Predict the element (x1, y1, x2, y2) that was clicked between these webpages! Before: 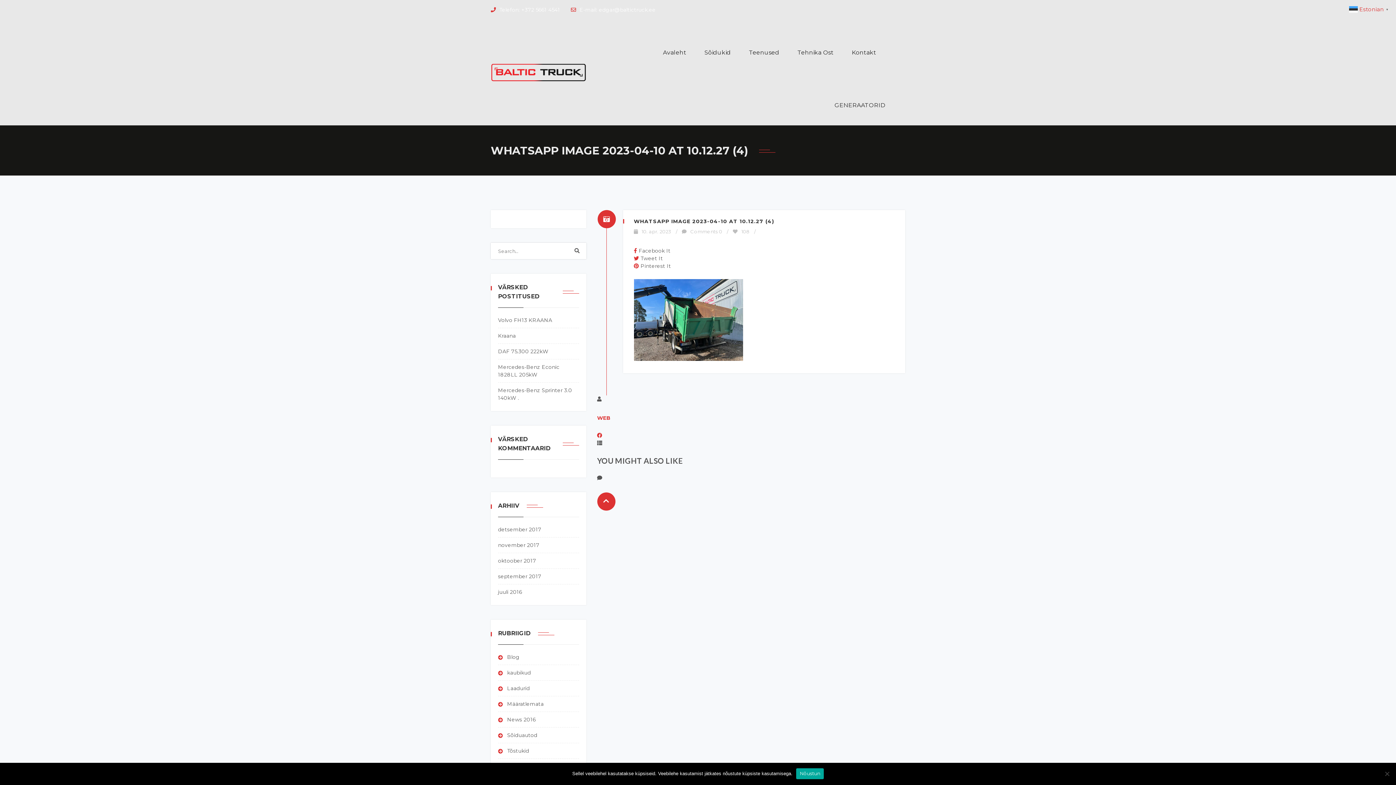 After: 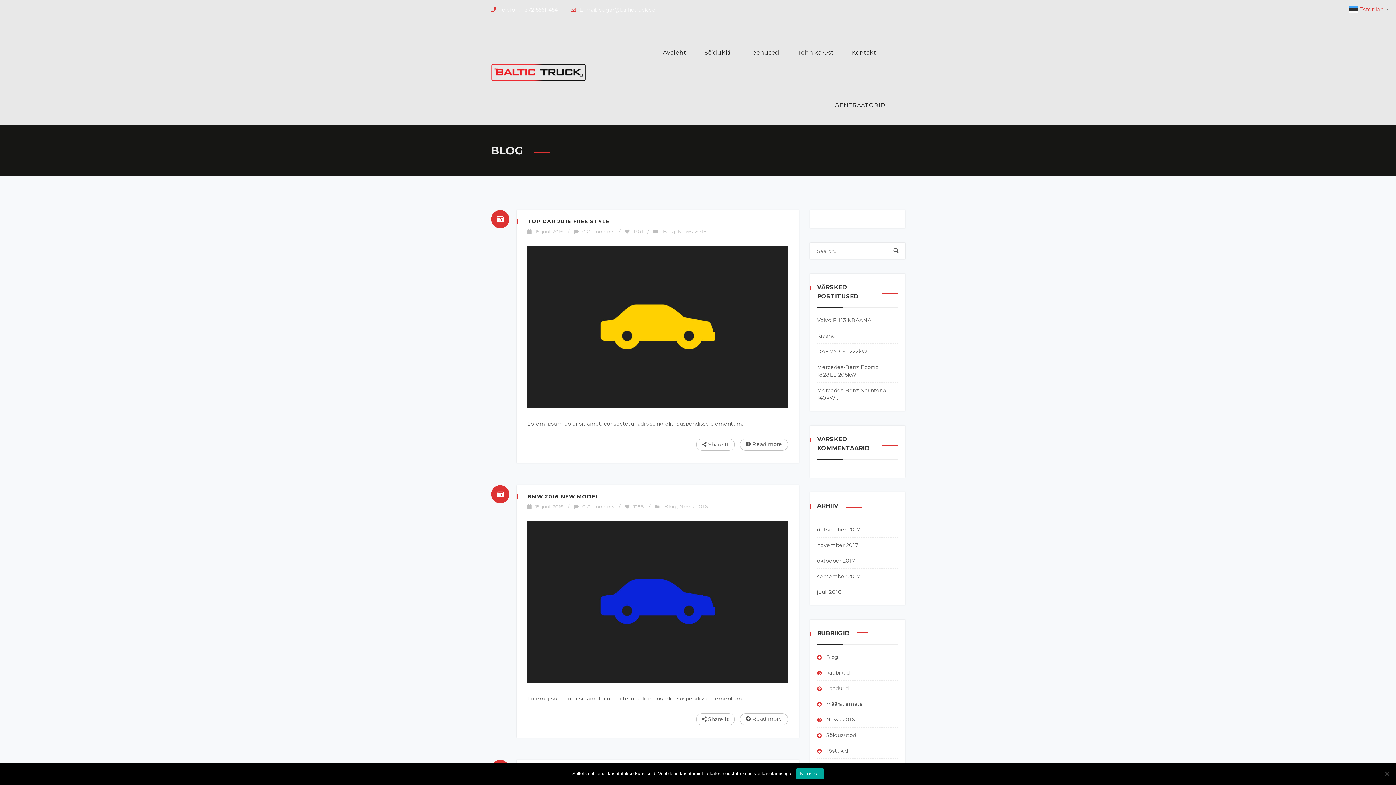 Action: label: Blog bbox: (498, 653, 519, 661)